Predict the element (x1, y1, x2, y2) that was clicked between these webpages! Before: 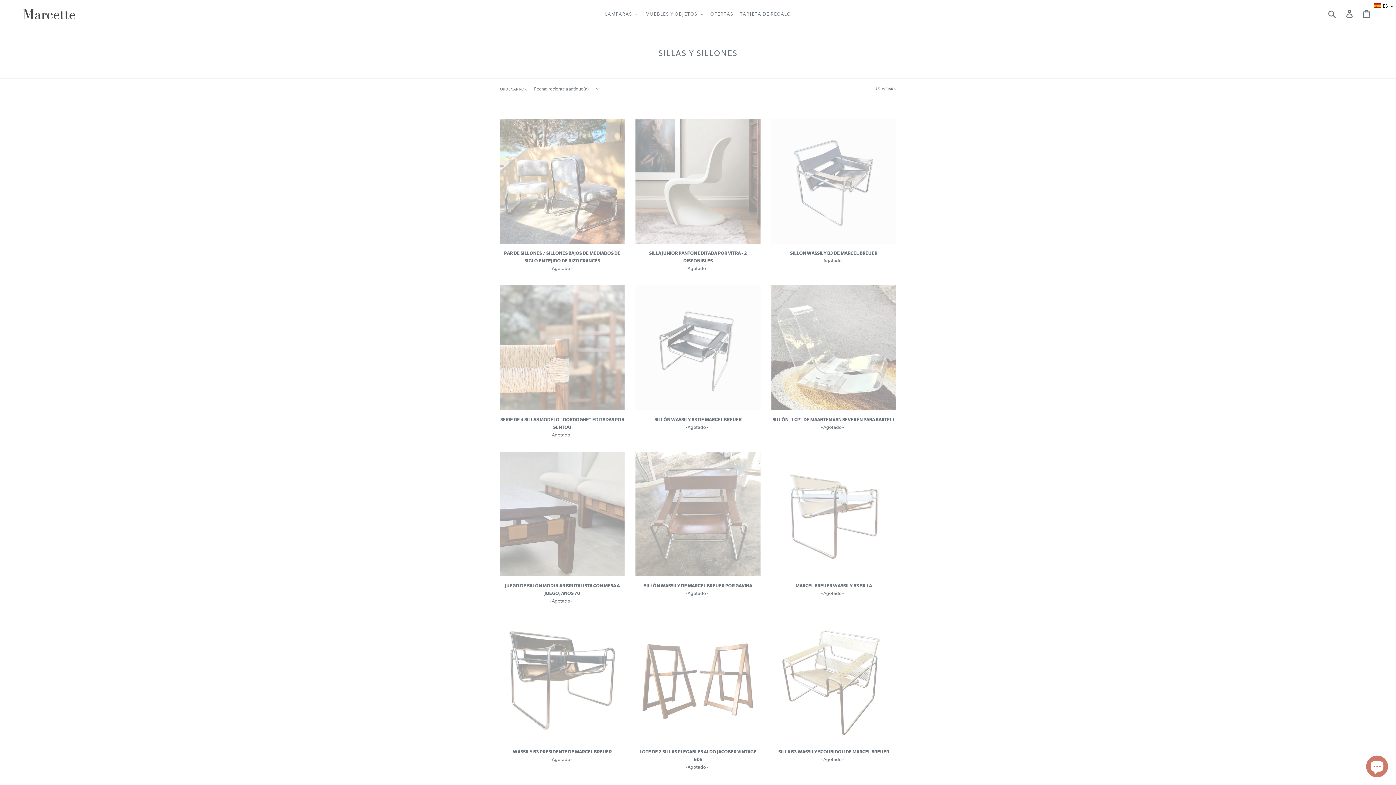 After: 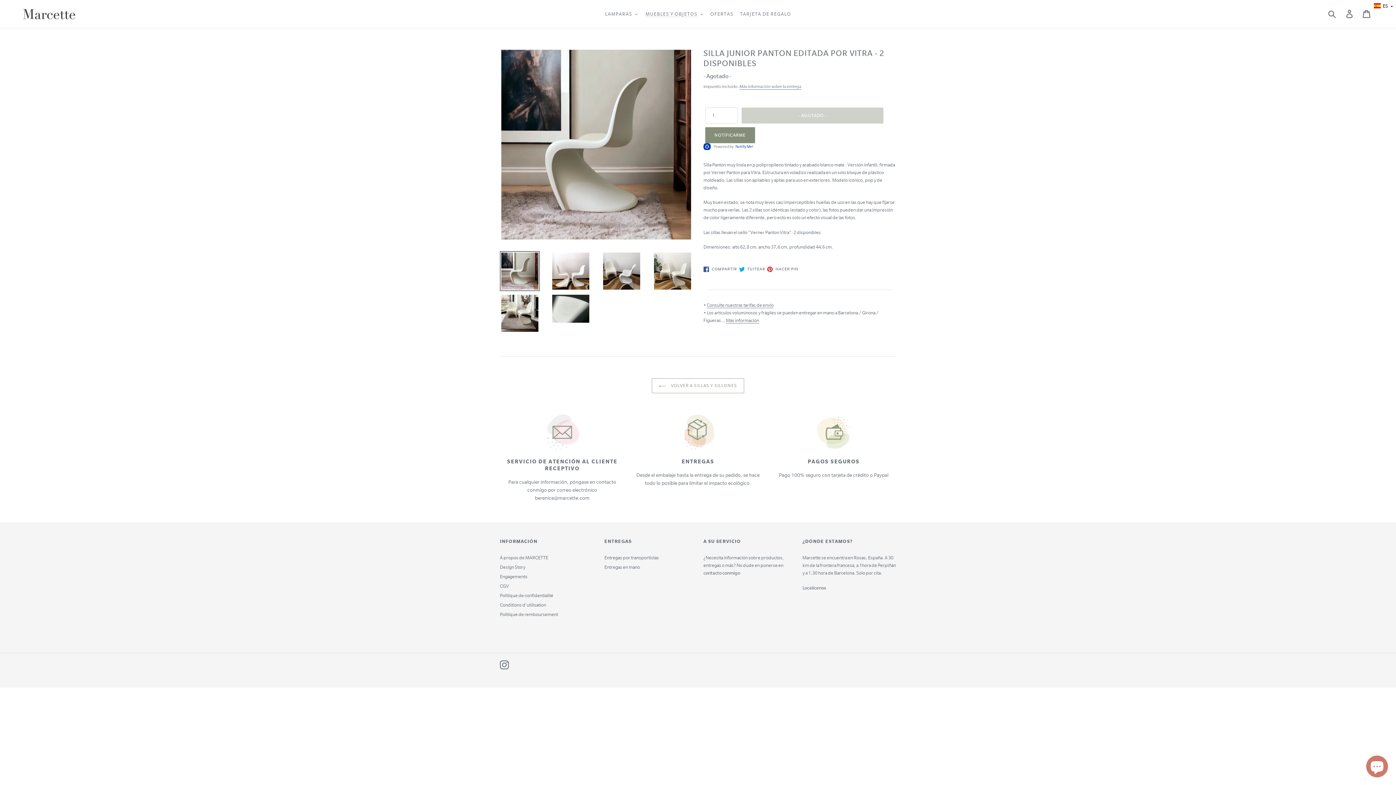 Action: bbox: (635, 119, 760, 272) label: Silla Junior Panton editada por Vitra - 2 disponibles